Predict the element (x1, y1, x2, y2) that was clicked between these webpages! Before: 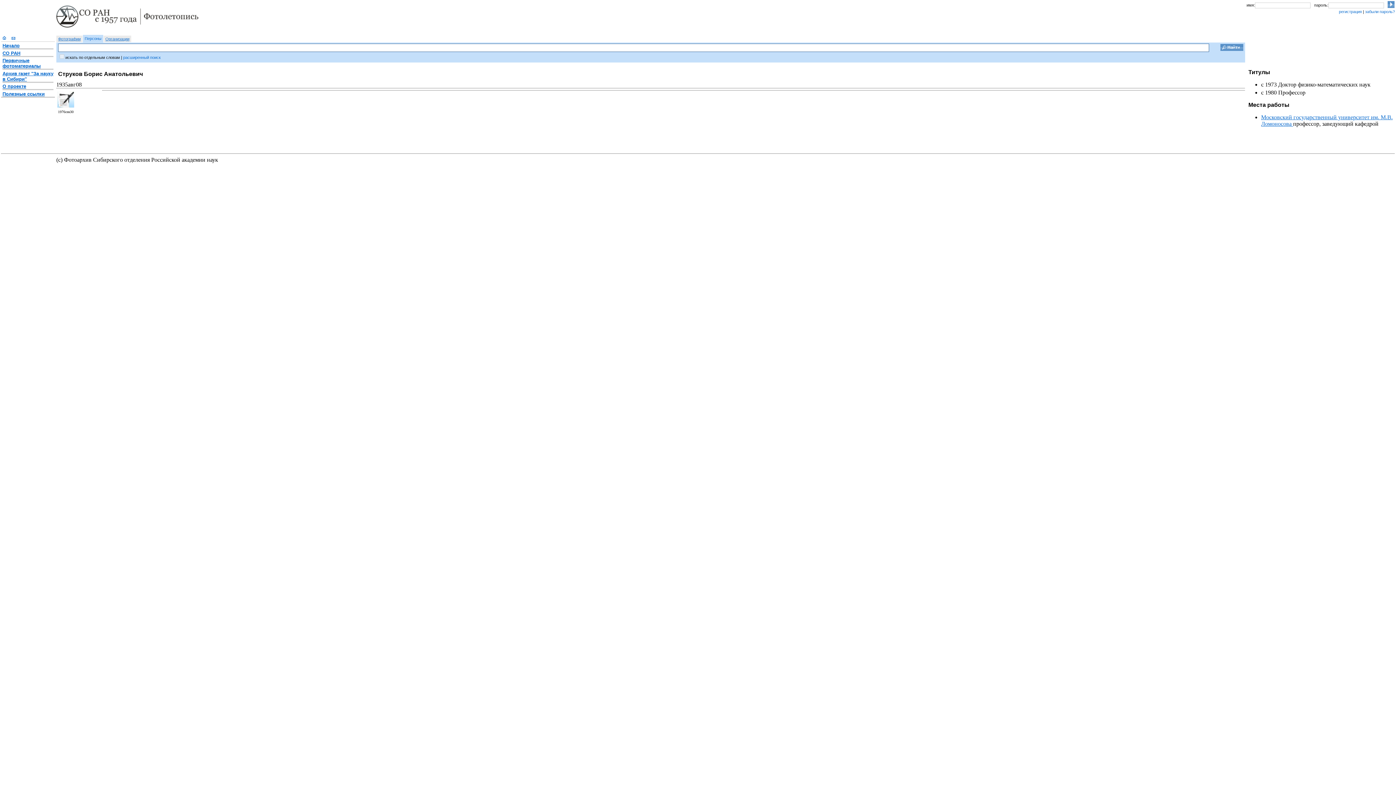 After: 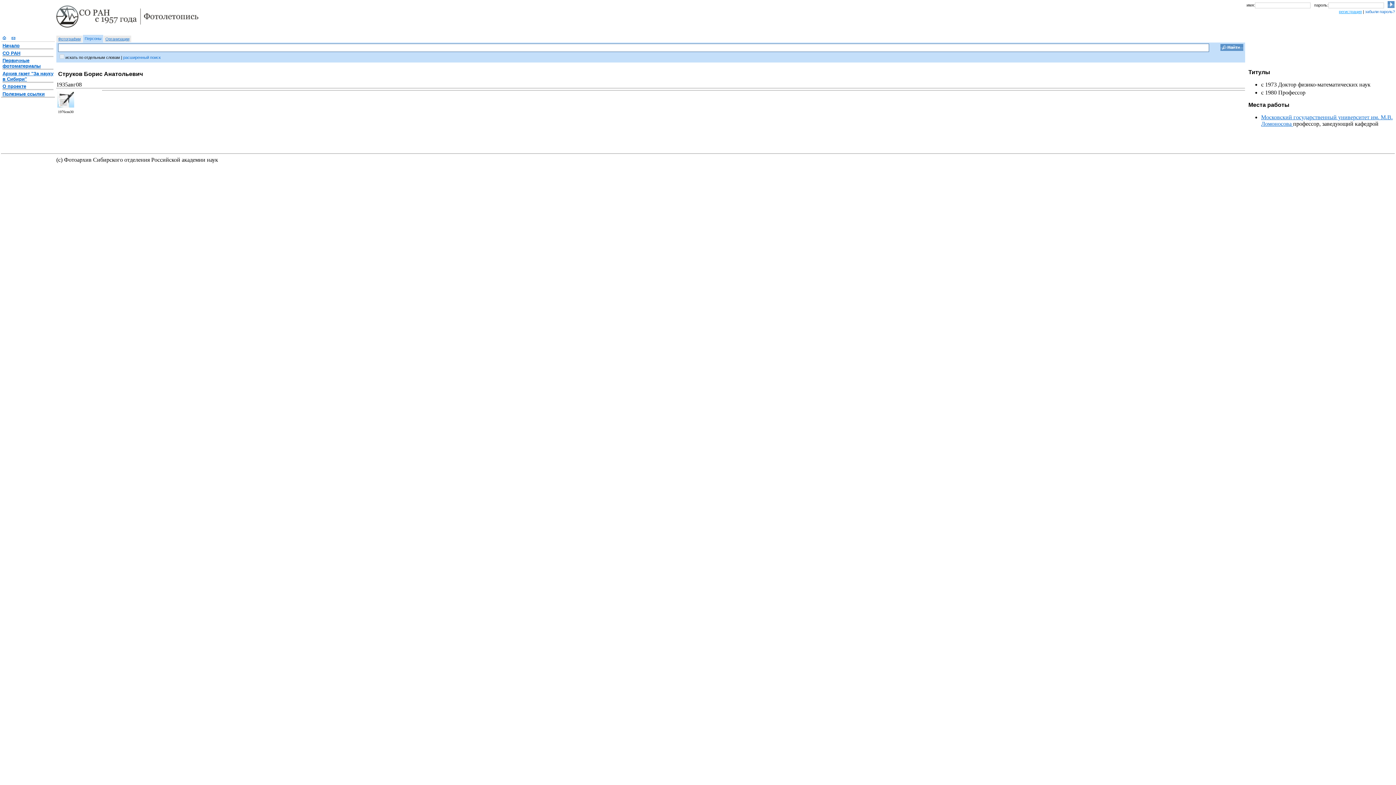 Action: bbox: (1339, 9, 1362, 13) label: регистрация